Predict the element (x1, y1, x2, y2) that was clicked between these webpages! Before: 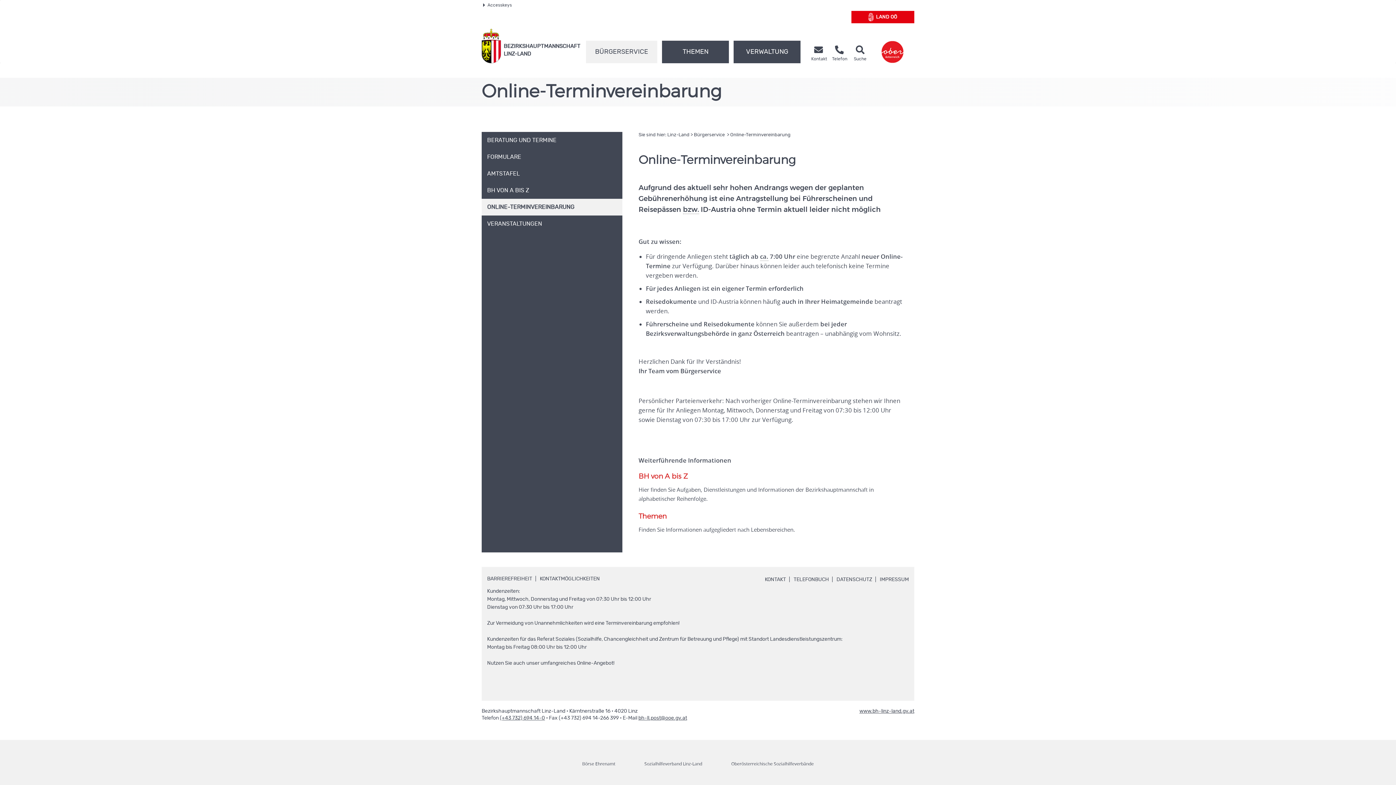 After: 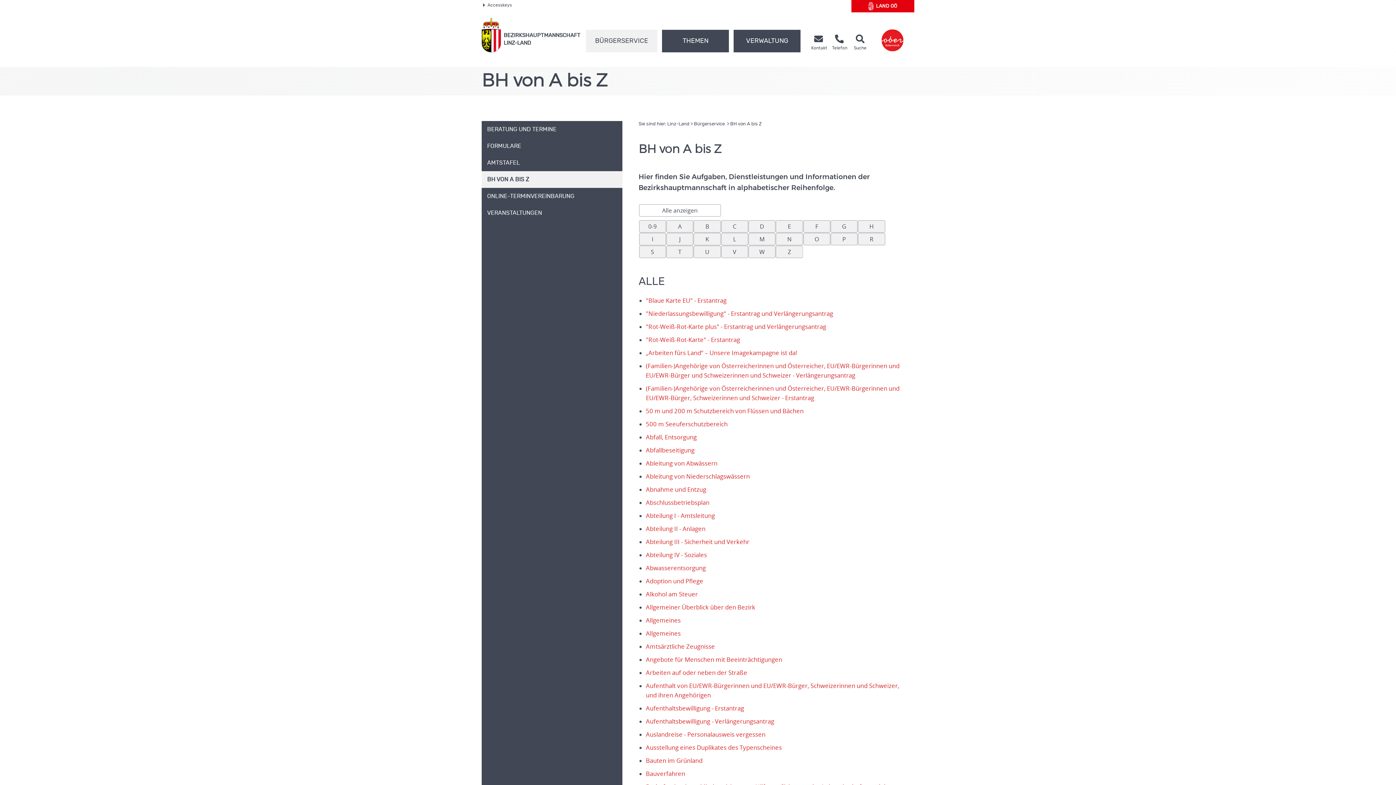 Action: label: BH von A bis Z bbox: (638, 470, 909, 482)